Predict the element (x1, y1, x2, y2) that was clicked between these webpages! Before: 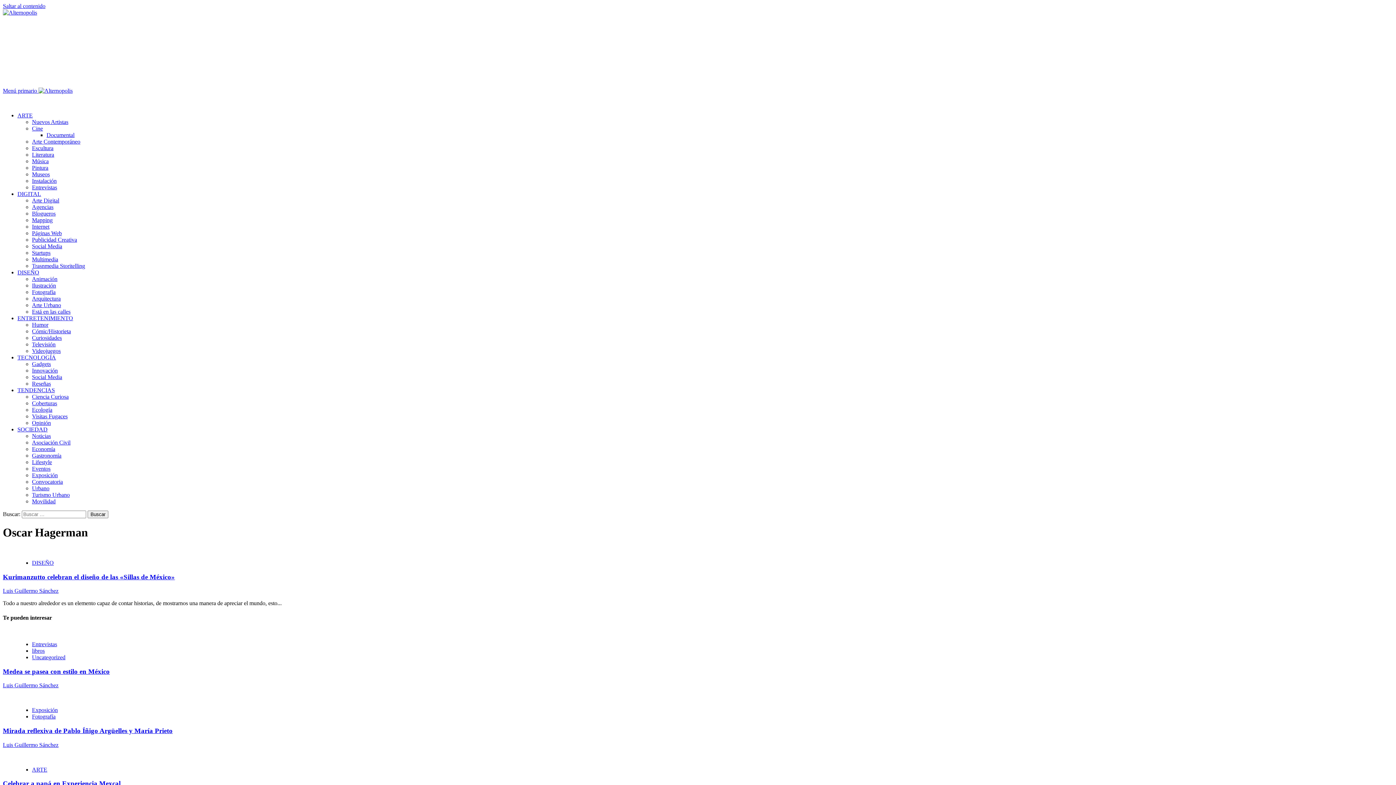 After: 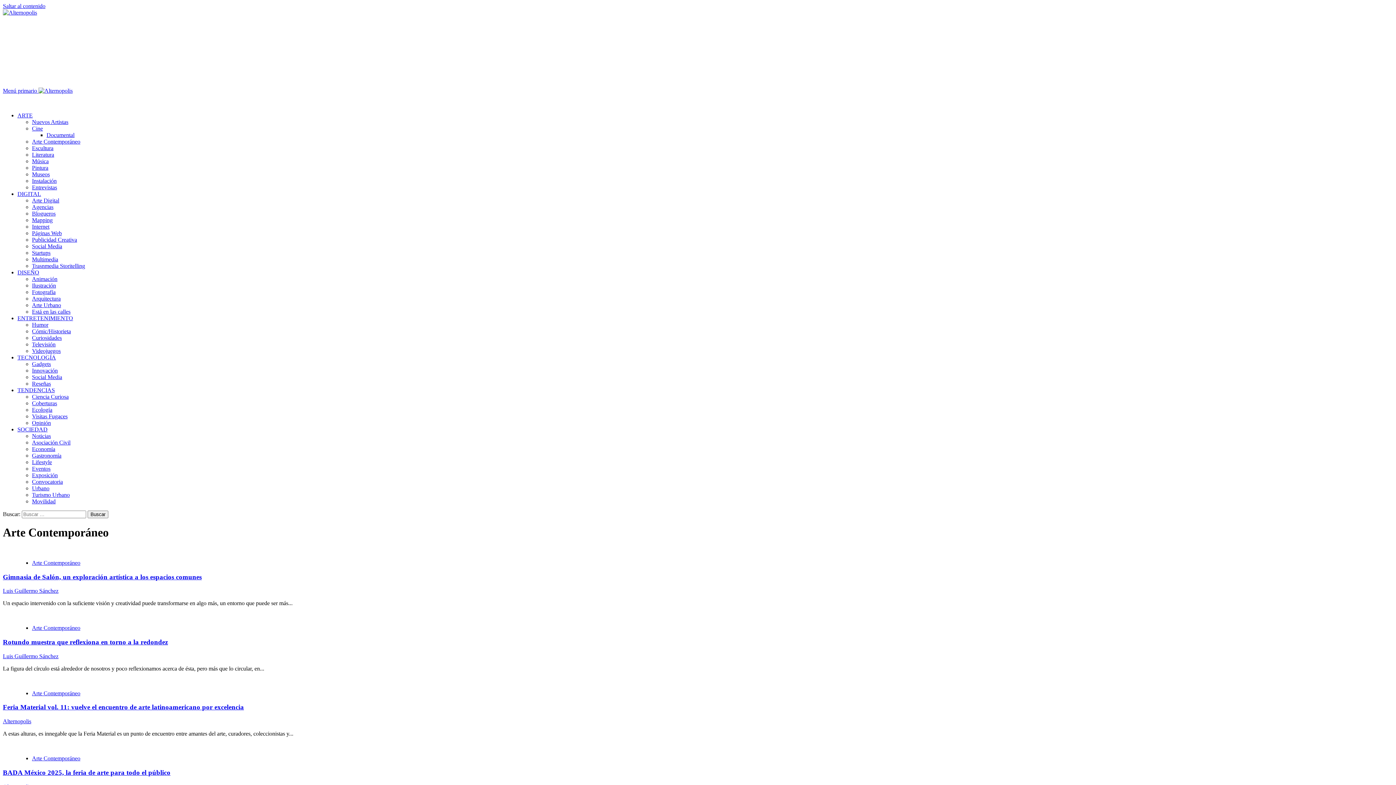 Action: bbox: (32, 138, 80, 144) label: Arte Contemporáneo